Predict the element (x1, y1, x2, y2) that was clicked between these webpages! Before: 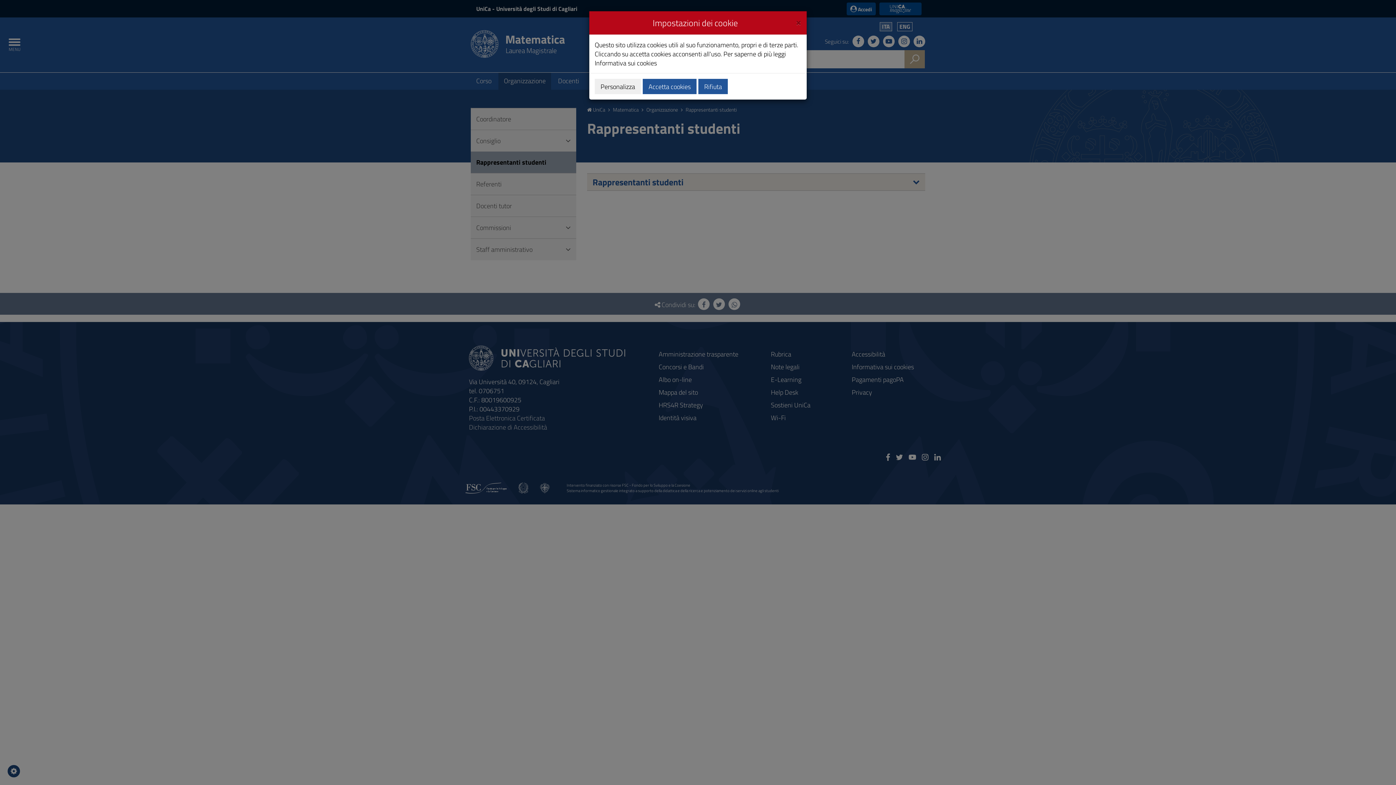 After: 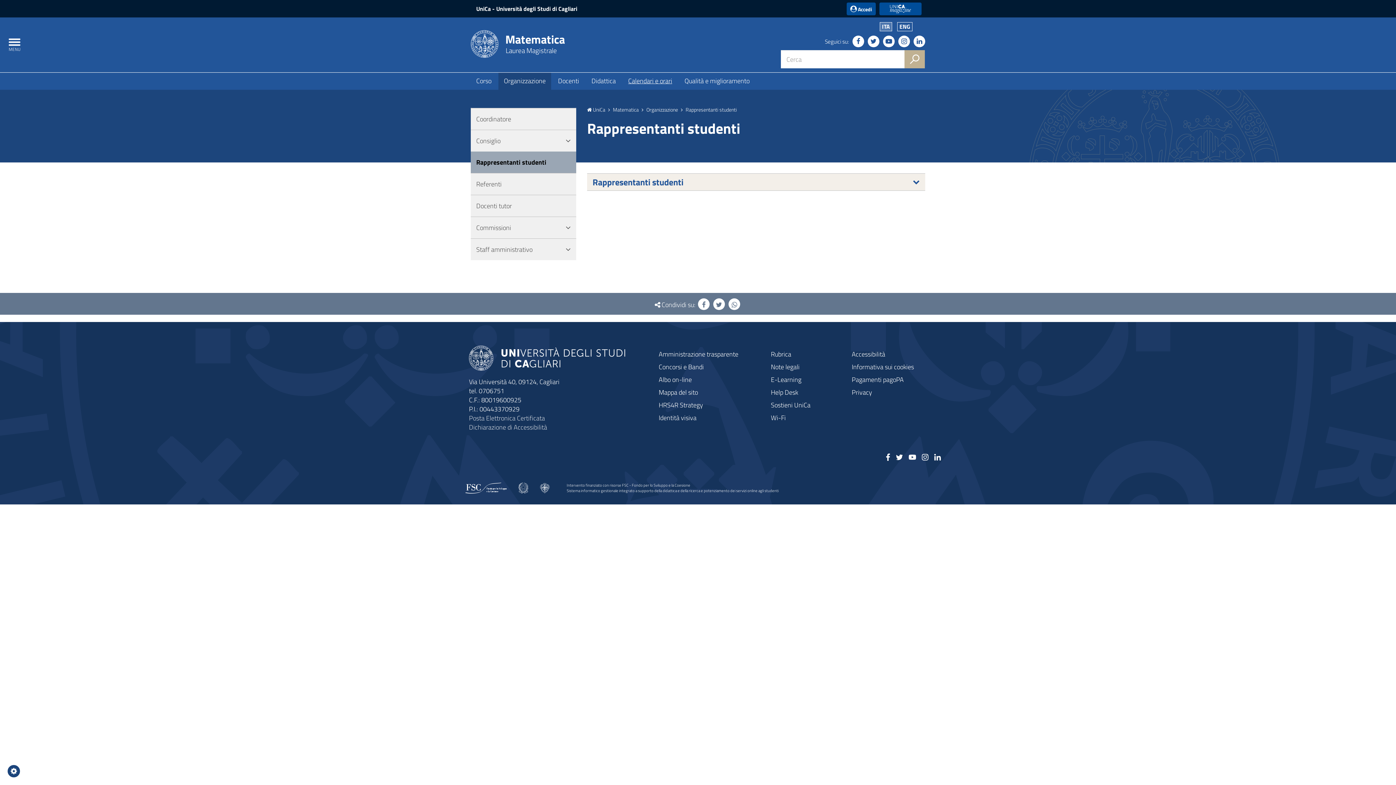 Action: bbox: (642, 78, 696, 94) label: Accetta cookies